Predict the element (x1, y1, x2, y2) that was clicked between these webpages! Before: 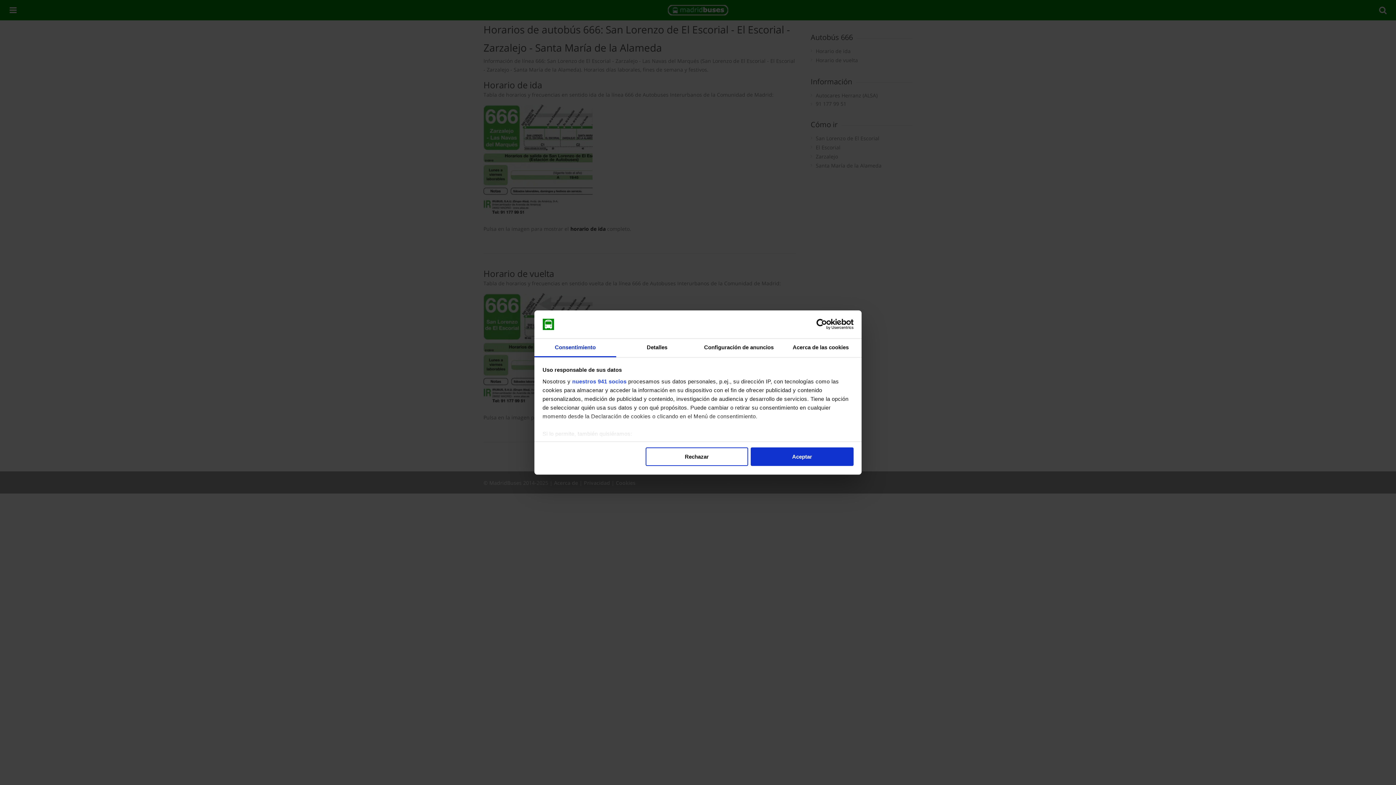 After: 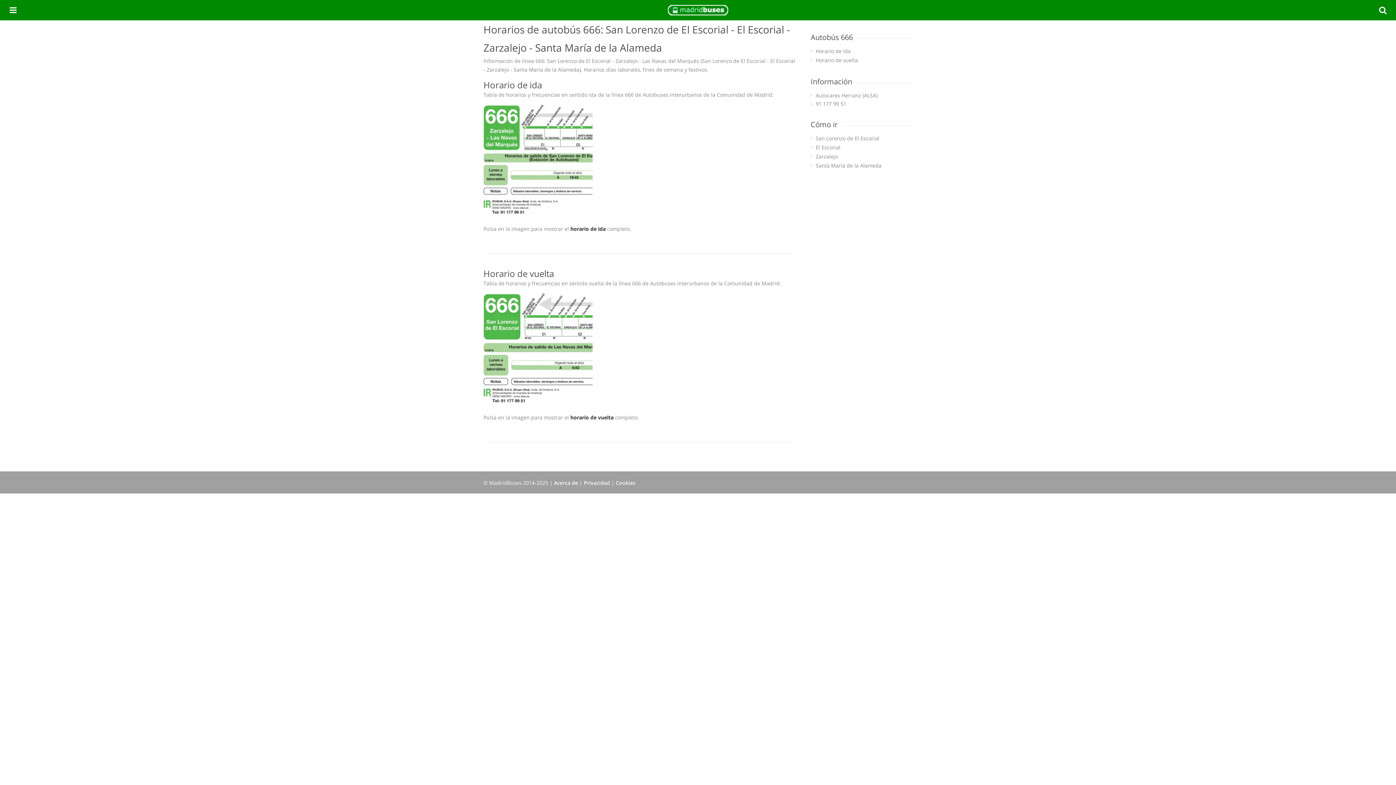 Action: label: Aceptar bbox: (751, 447, 853, 466)